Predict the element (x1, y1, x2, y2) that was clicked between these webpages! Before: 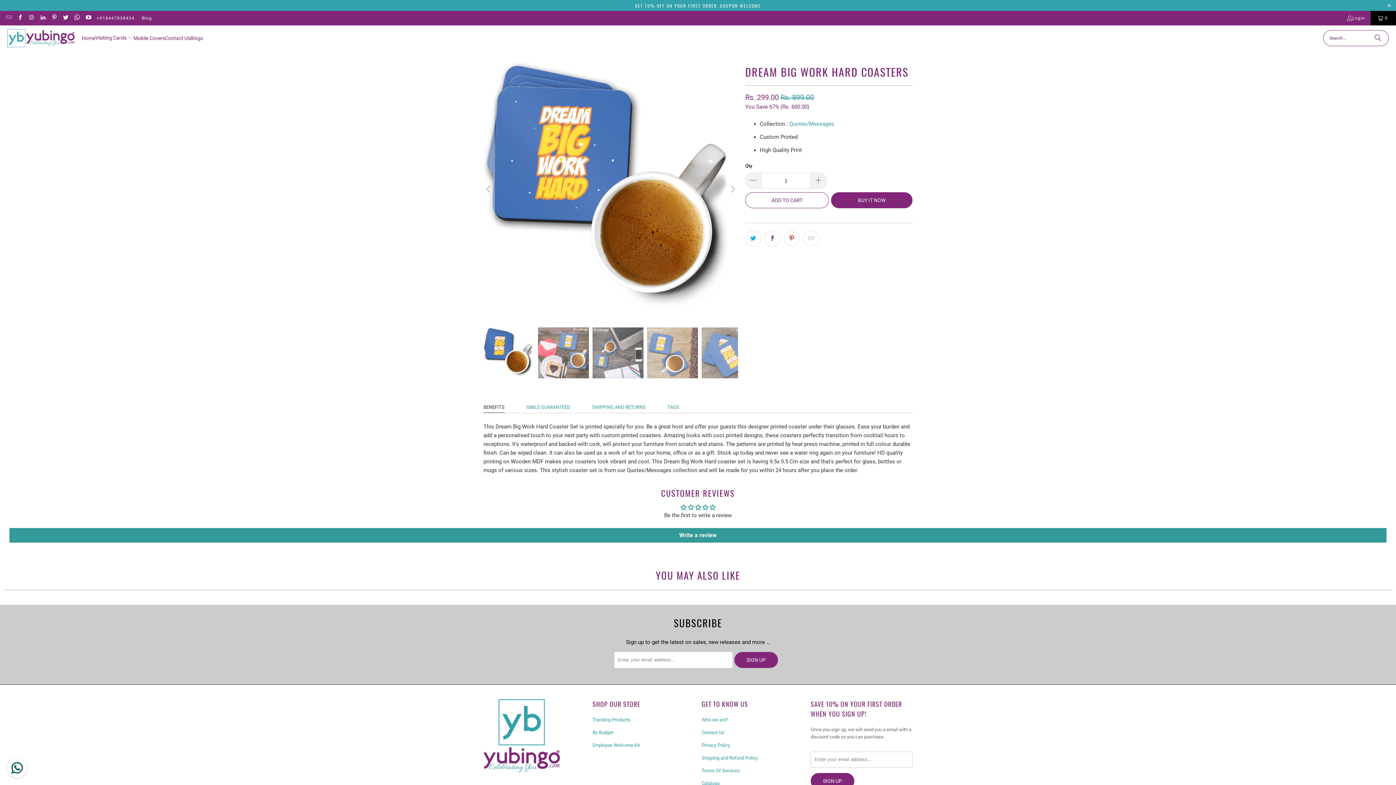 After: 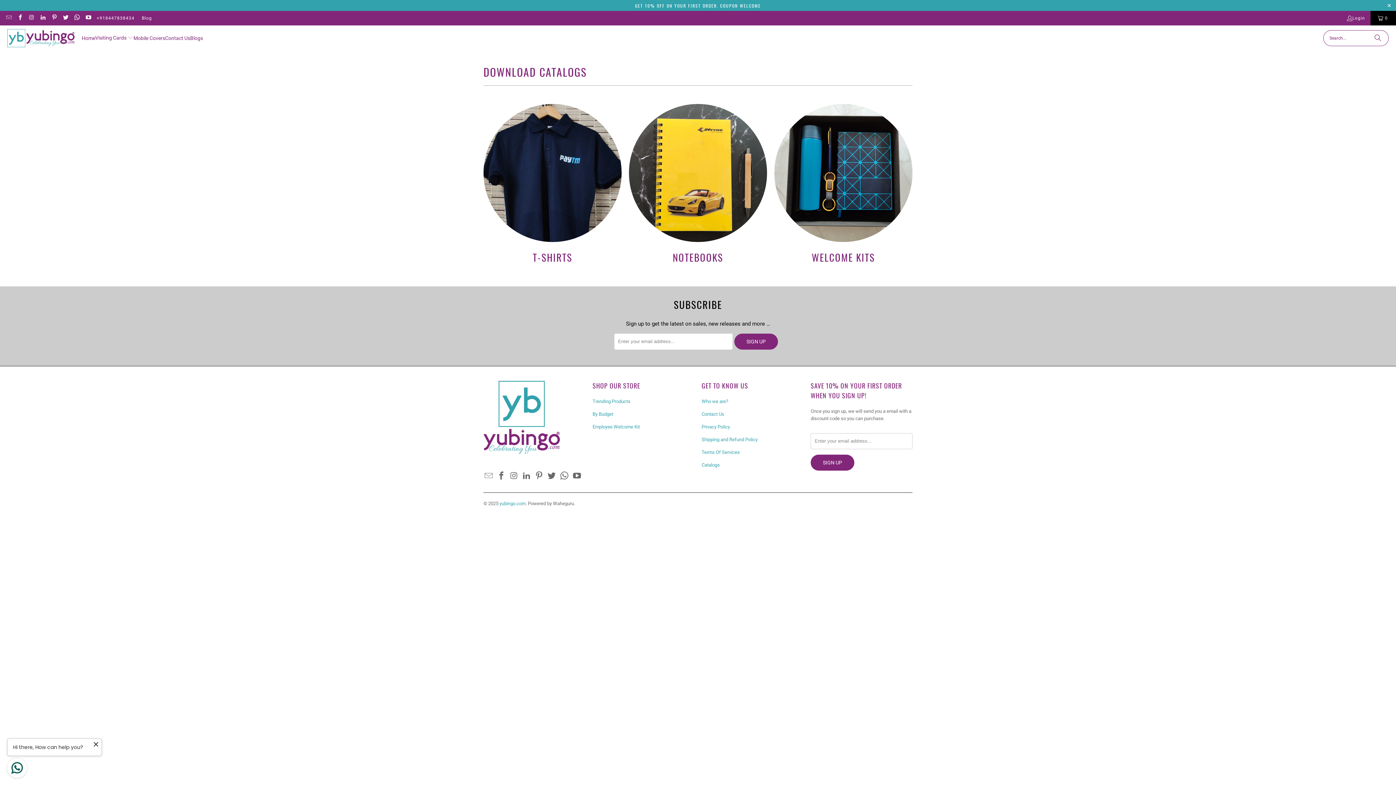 Action: label: Catalogs bbox: (701, 780, 720, 786)